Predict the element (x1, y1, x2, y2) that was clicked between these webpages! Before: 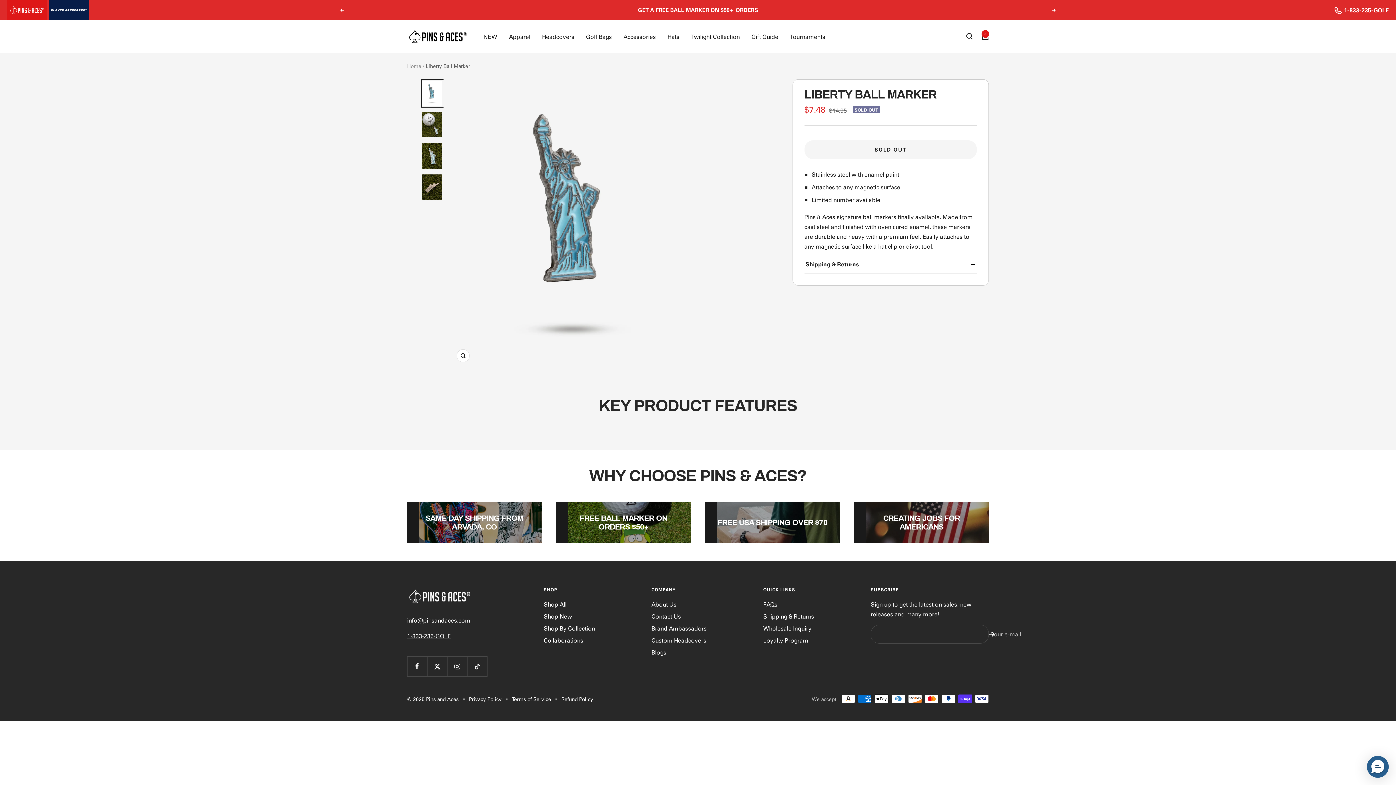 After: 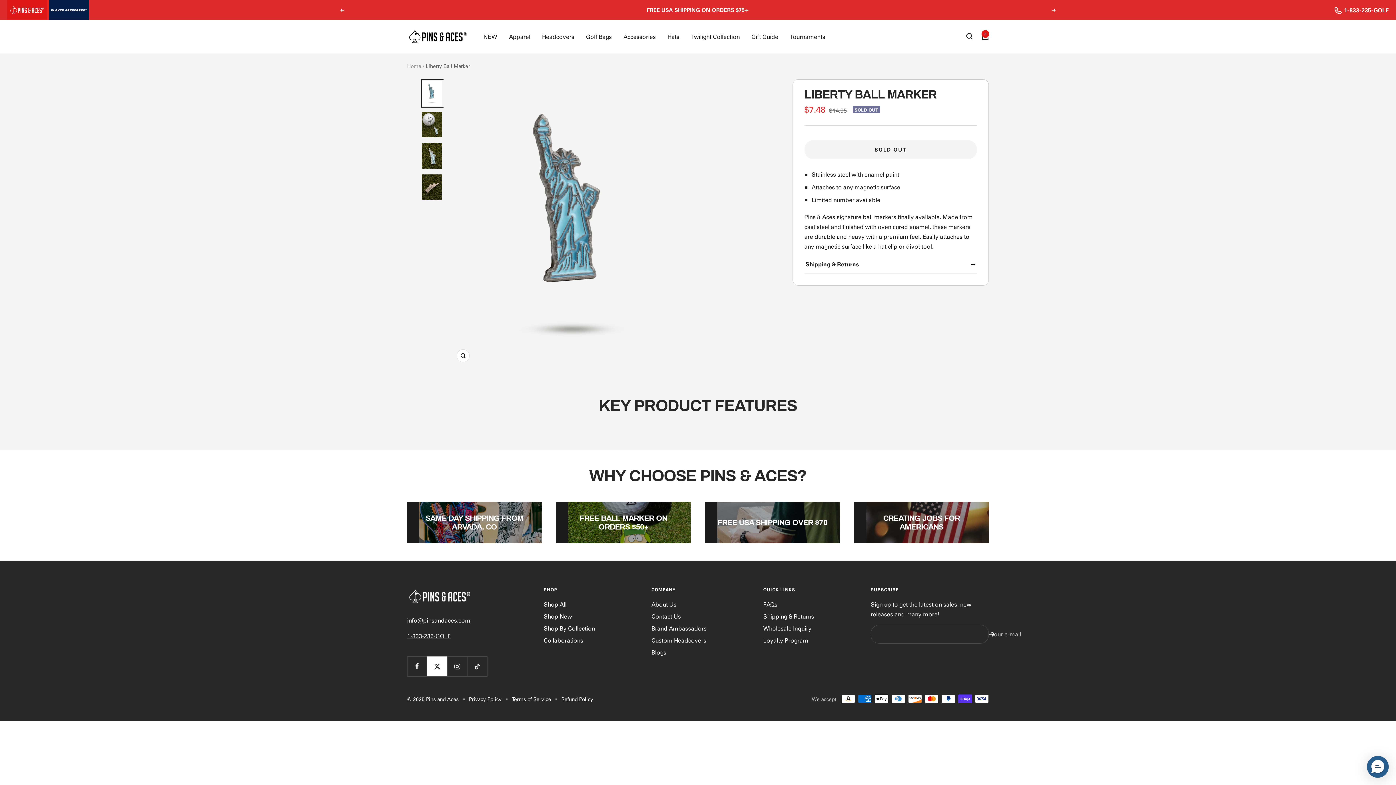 Action: bbox: (427, 656, 447, 676) label: Follow us on Twitter